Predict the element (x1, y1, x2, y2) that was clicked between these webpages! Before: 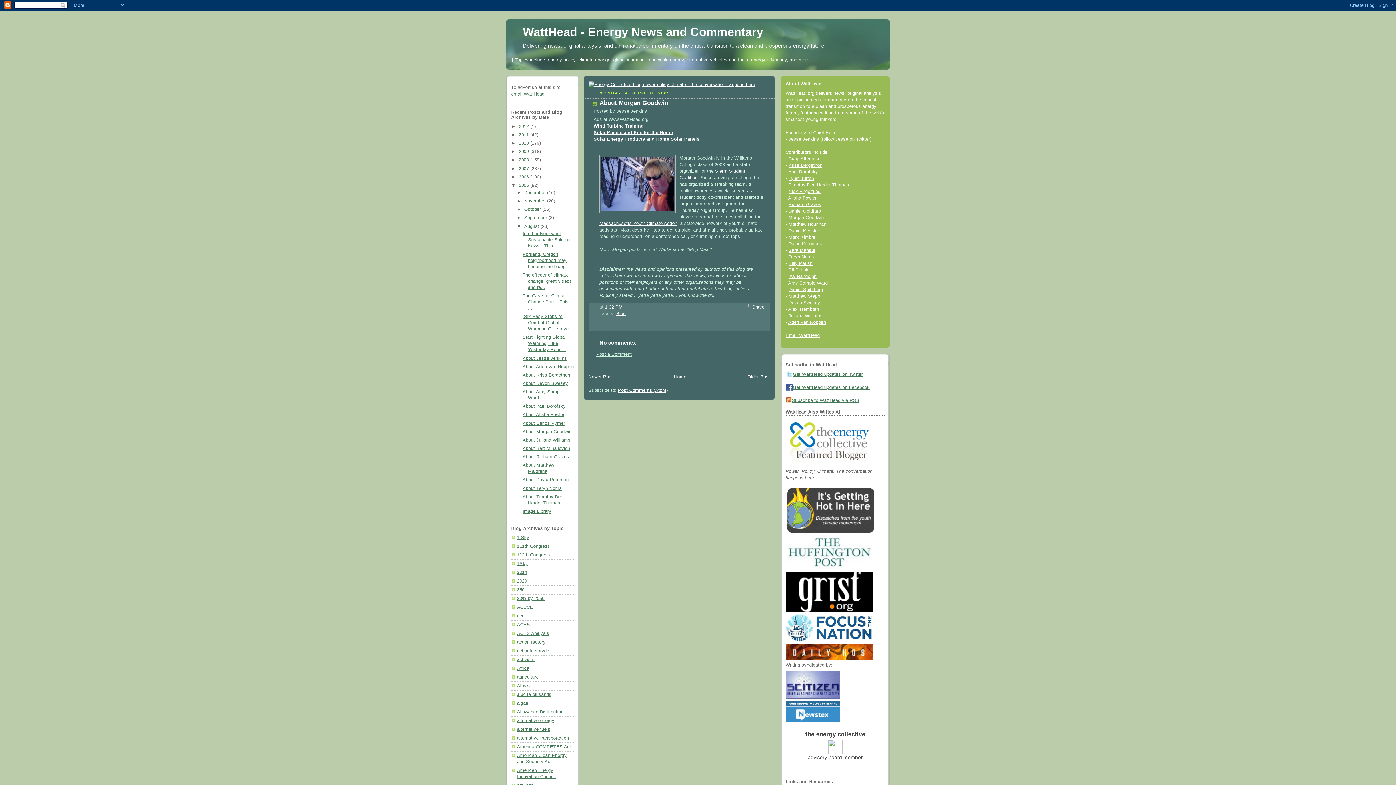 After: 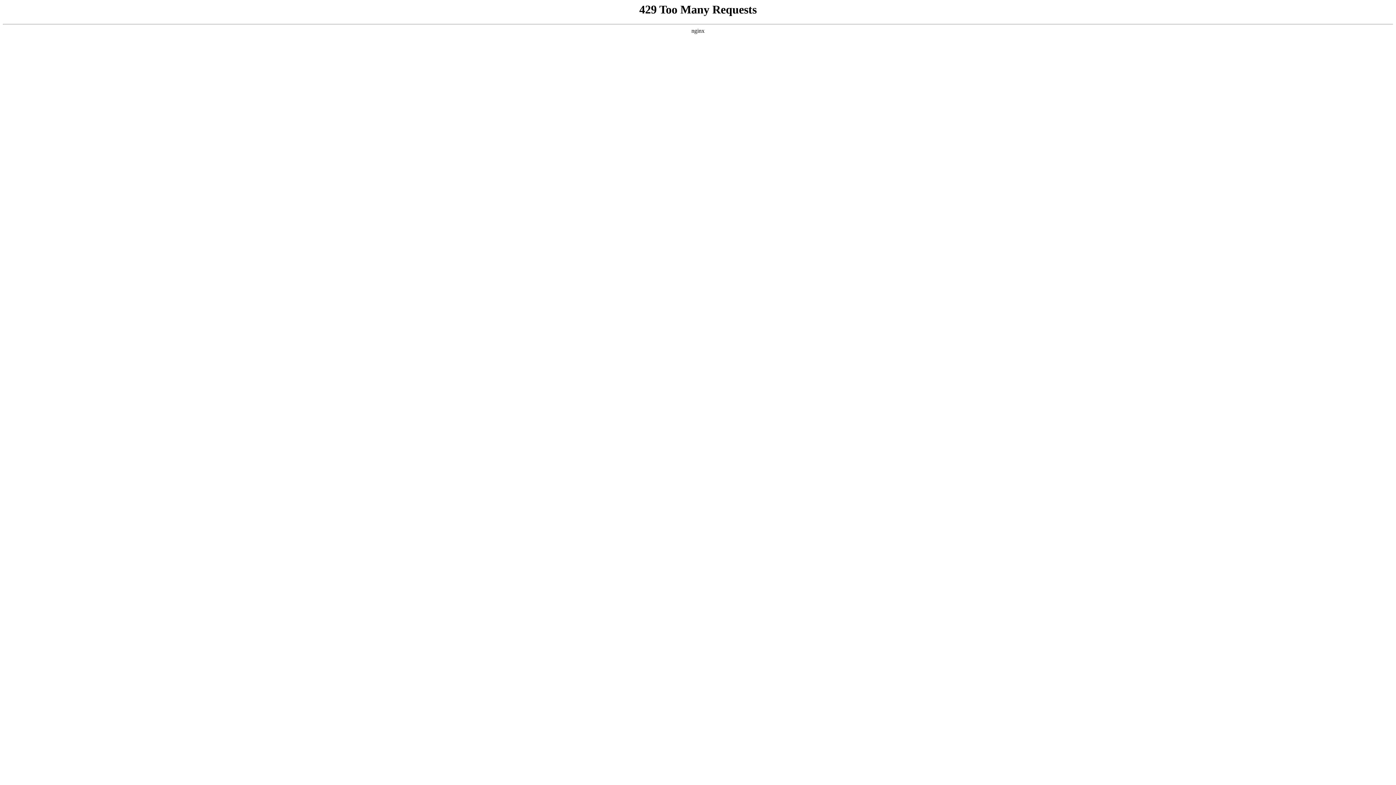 Action: bbox: (785, 608, 873, 613)